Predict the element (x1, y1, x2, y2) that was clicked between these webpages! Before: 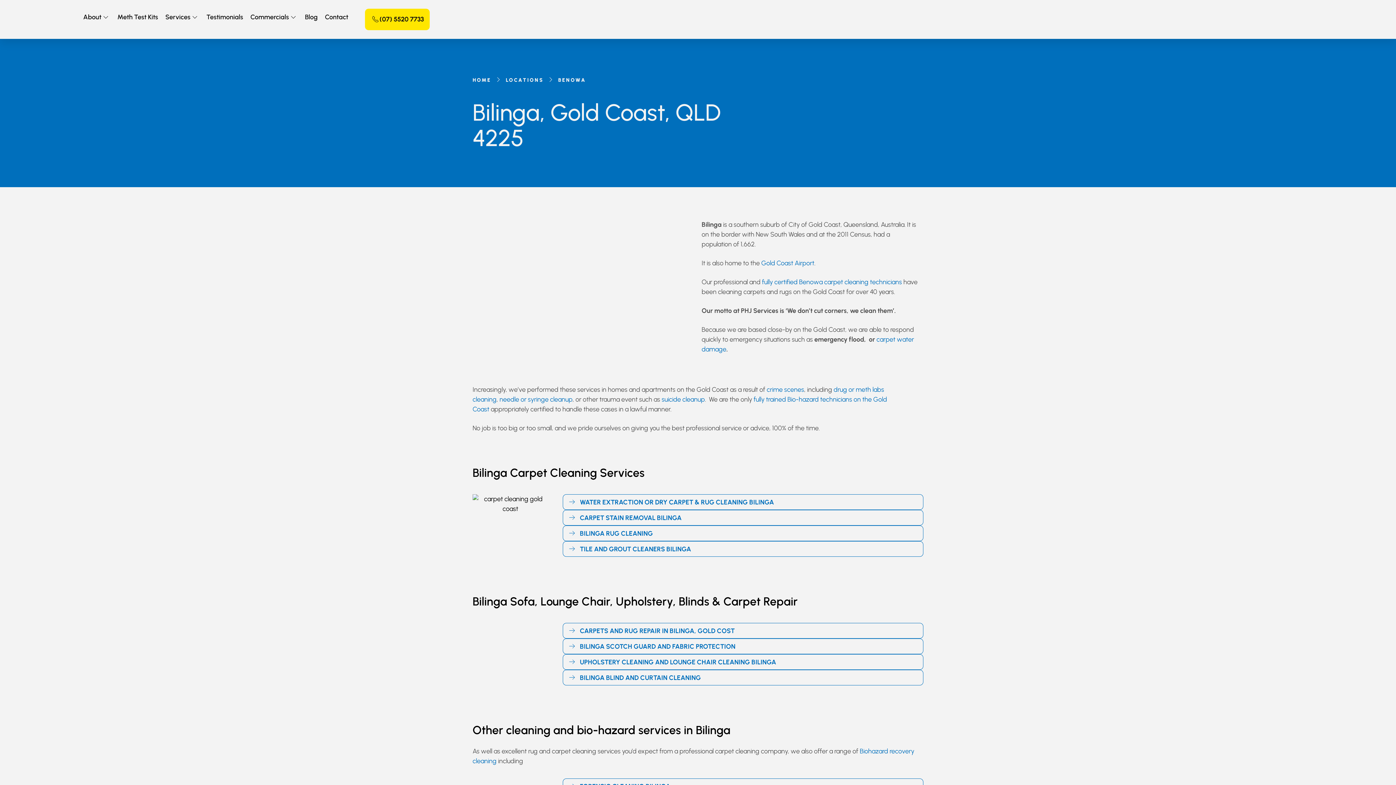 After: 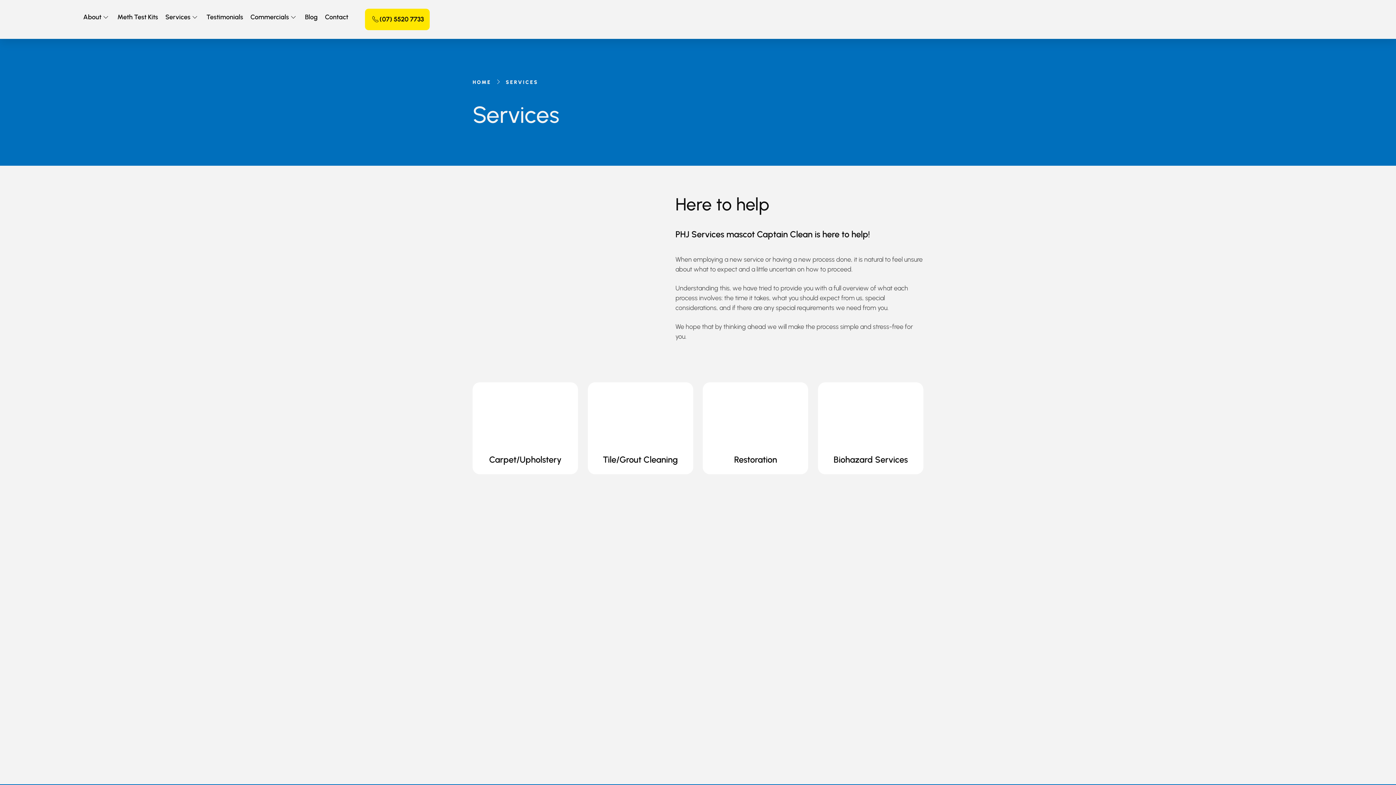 Action: bbox: (165, 12, 199, 22) label: Services